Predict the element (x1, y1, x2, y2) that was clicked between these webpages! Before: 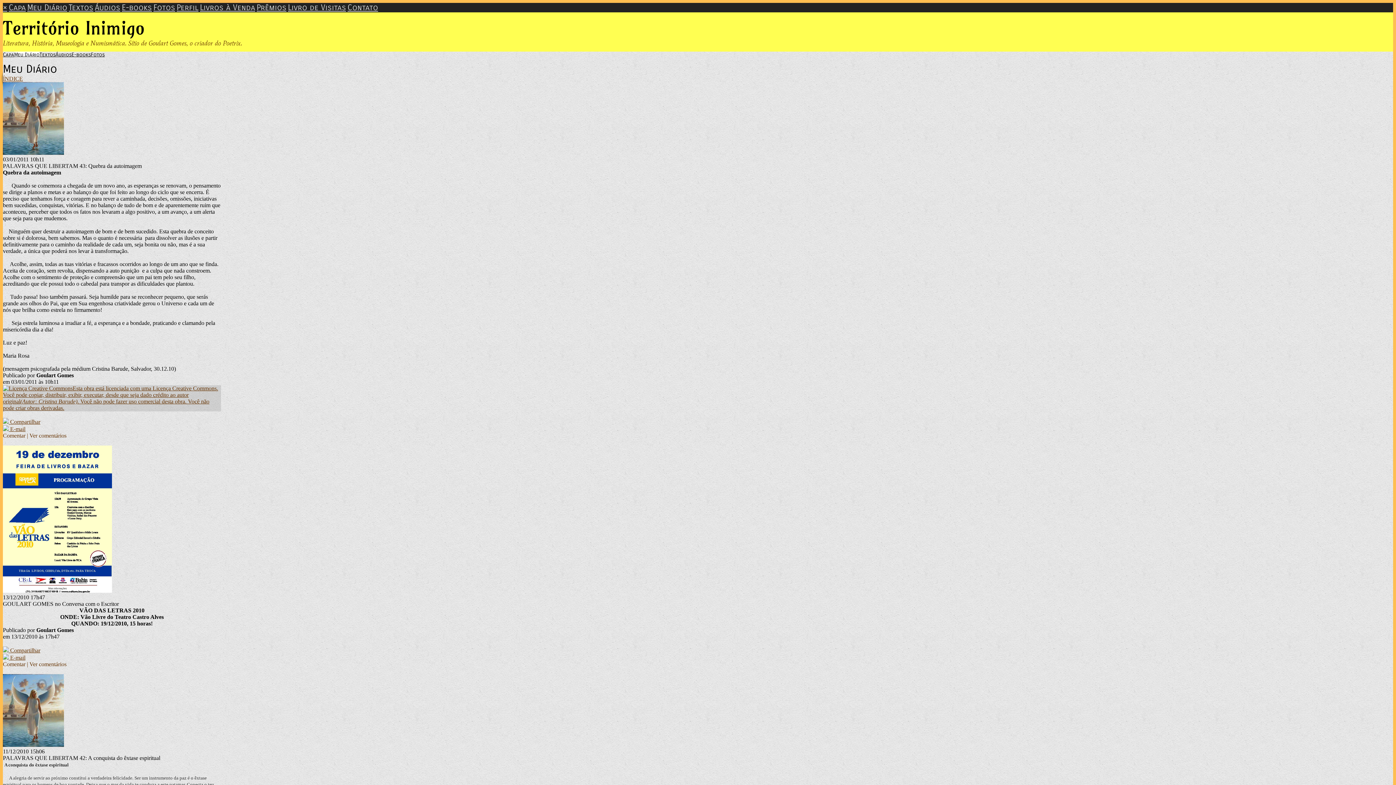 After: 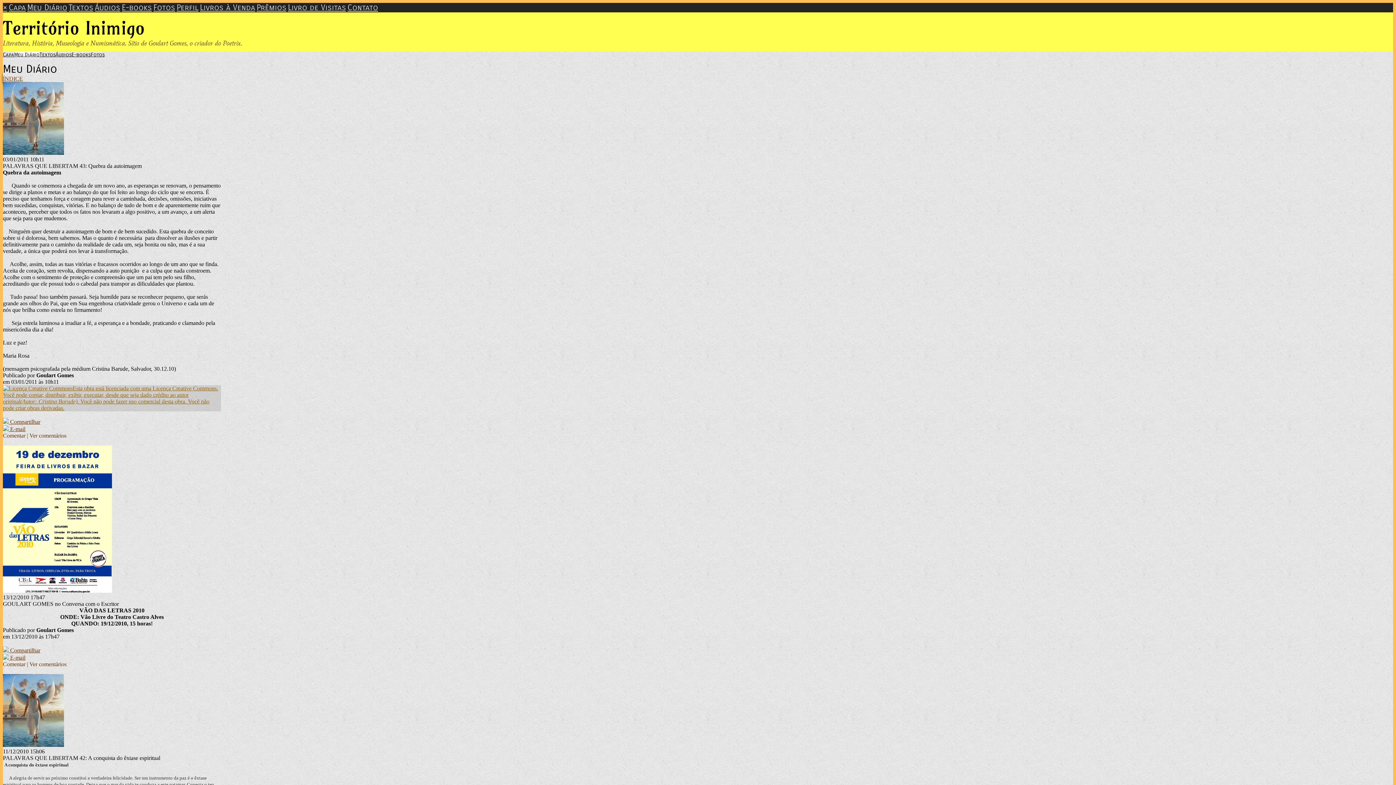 Action: label: Esta obra está licenciada com uma Licença Creative Commons. Você pode copiar, distribuir, exibir, executar, desde que seja dado crédito ao autor original(Autor: Cristina Barude). Você não pode fazer uso comercial desta obra. Você não pode criar obras derivadas. bbox: (2, 385, 218, 411)